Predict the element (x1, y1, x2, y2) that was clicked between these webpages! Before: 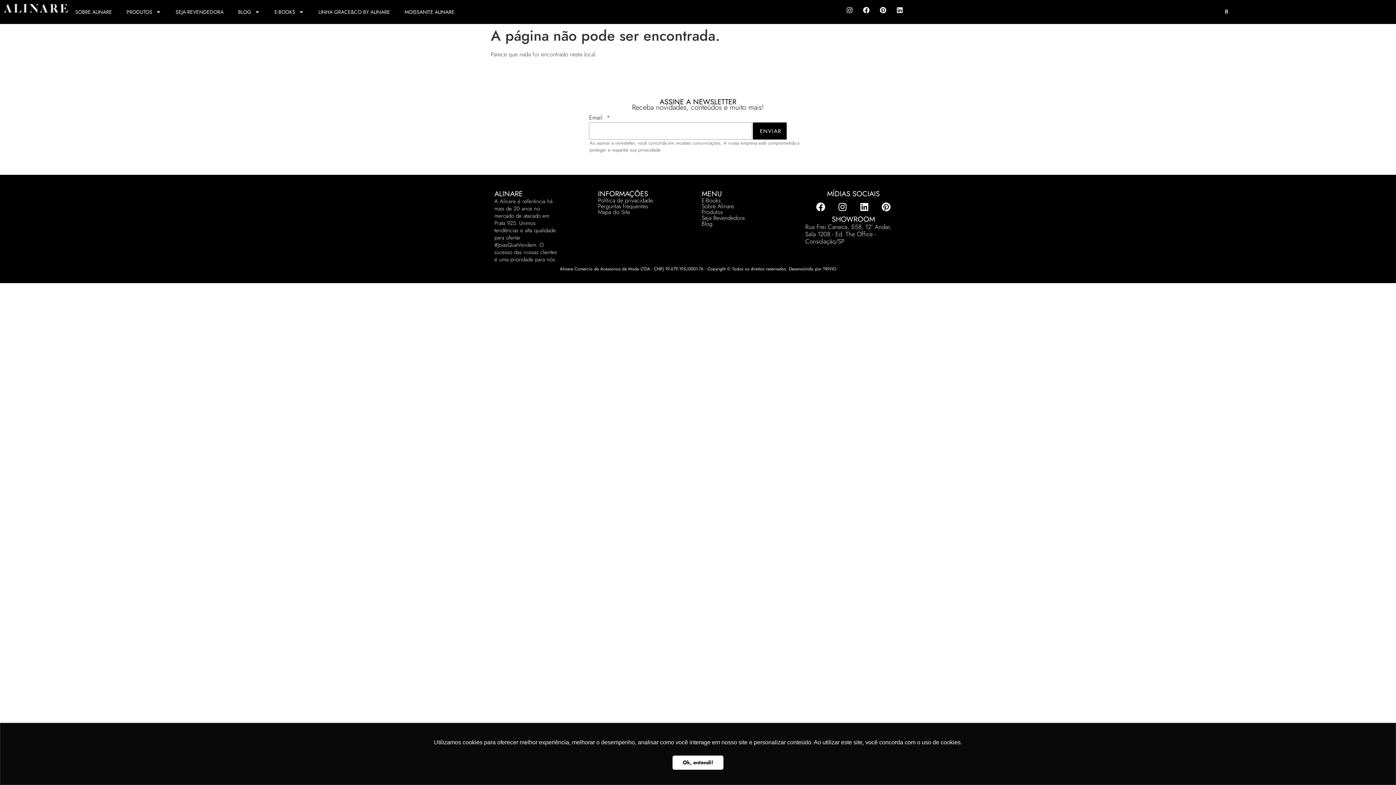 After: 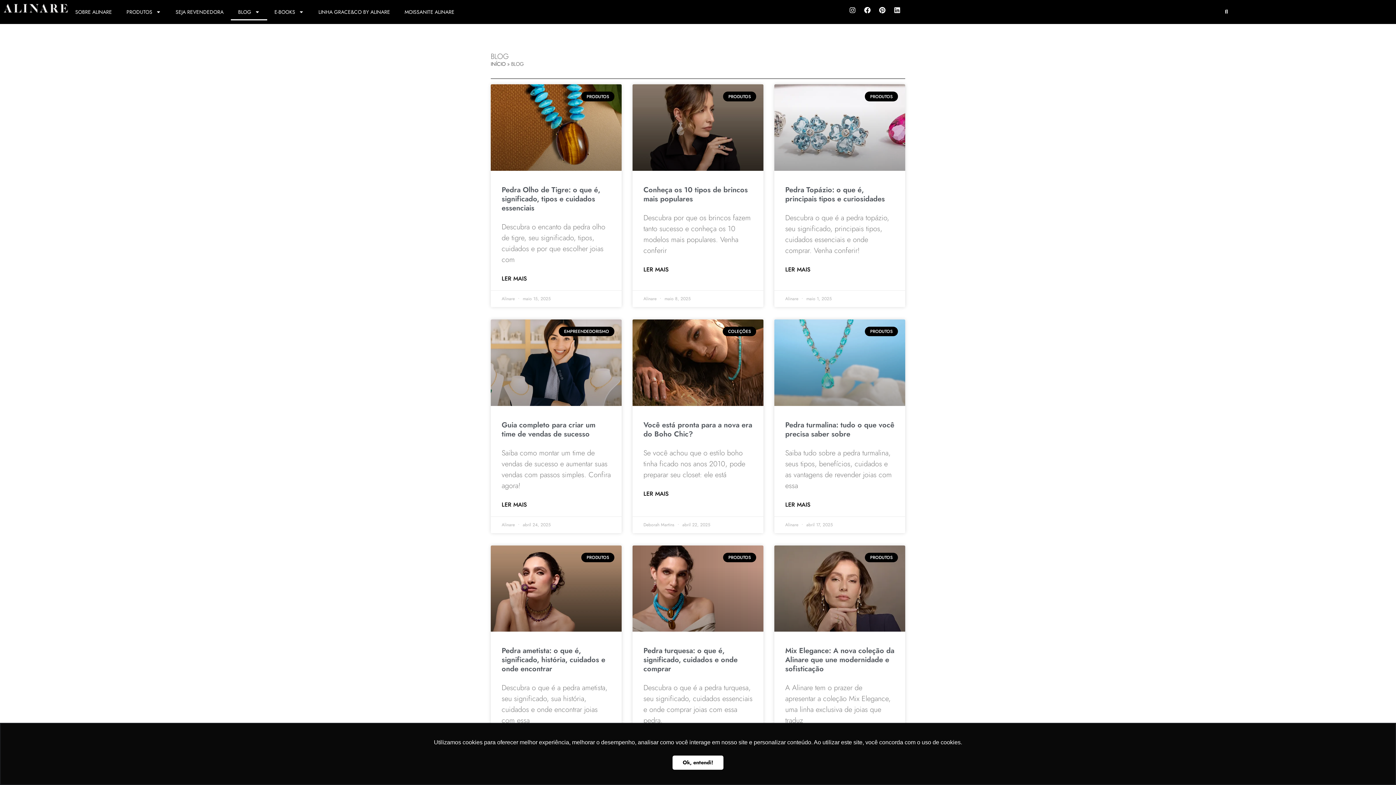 Action: bbox: (701, 219, 712, 228) label: Blog